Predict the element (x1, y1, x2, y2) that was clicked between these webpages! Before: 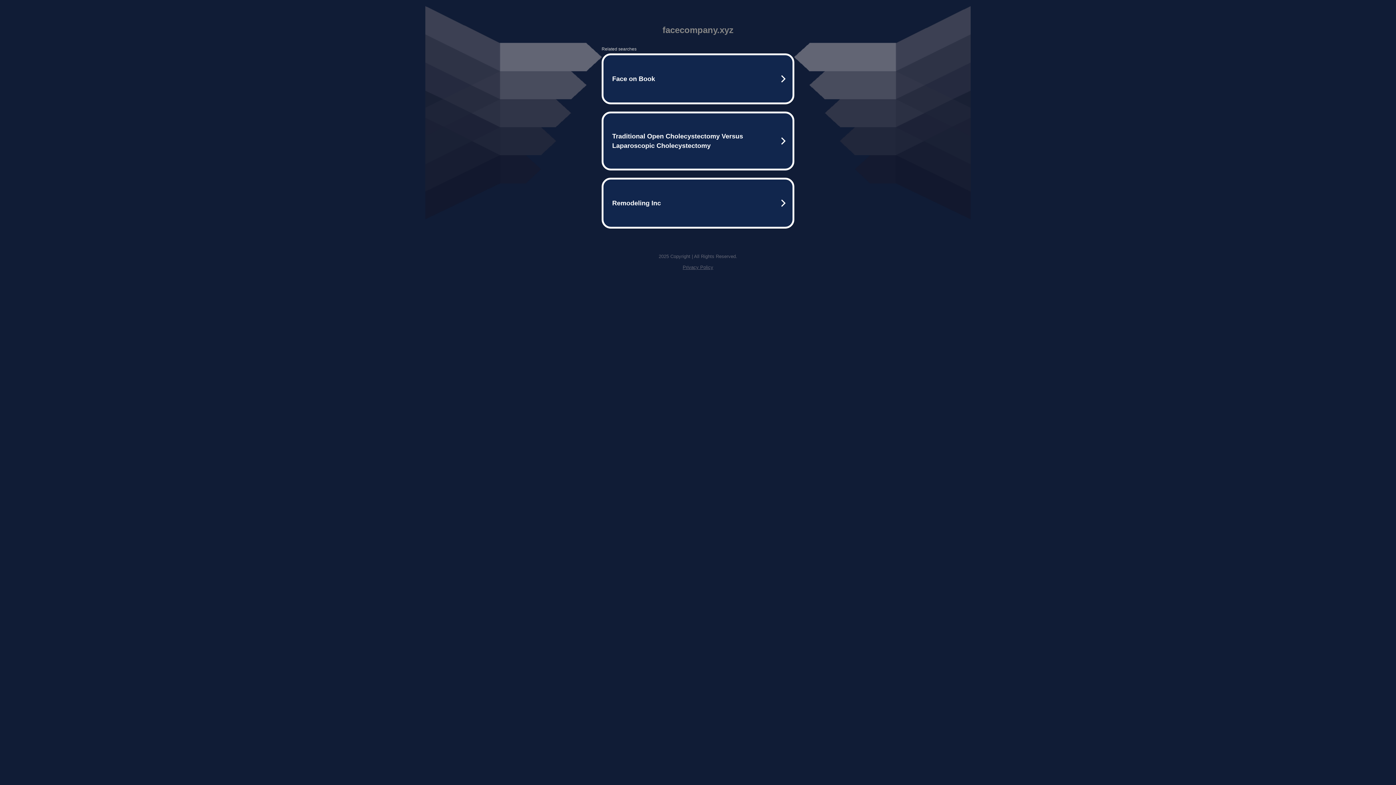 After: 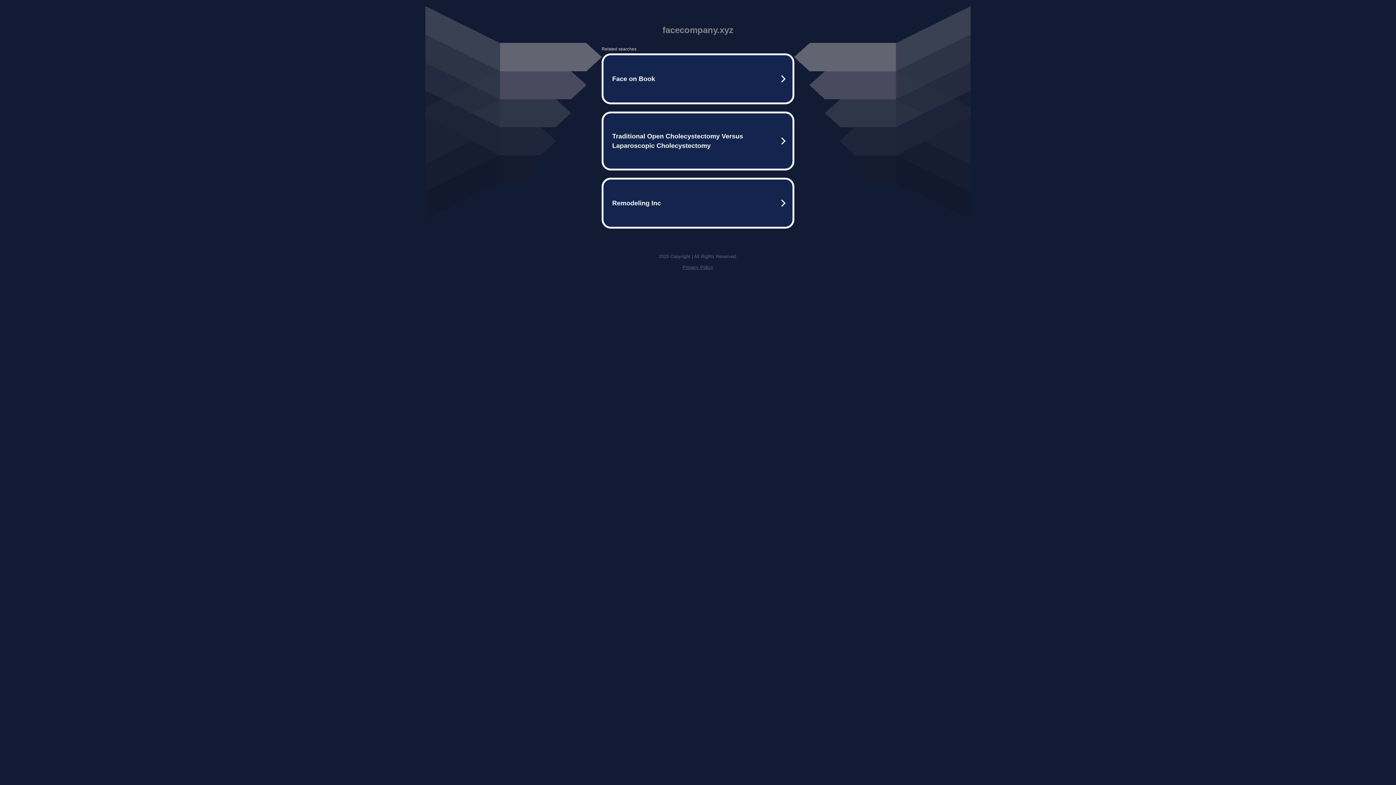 Action: bbox: (682, 264, 713, 270) label: Privacy Policy